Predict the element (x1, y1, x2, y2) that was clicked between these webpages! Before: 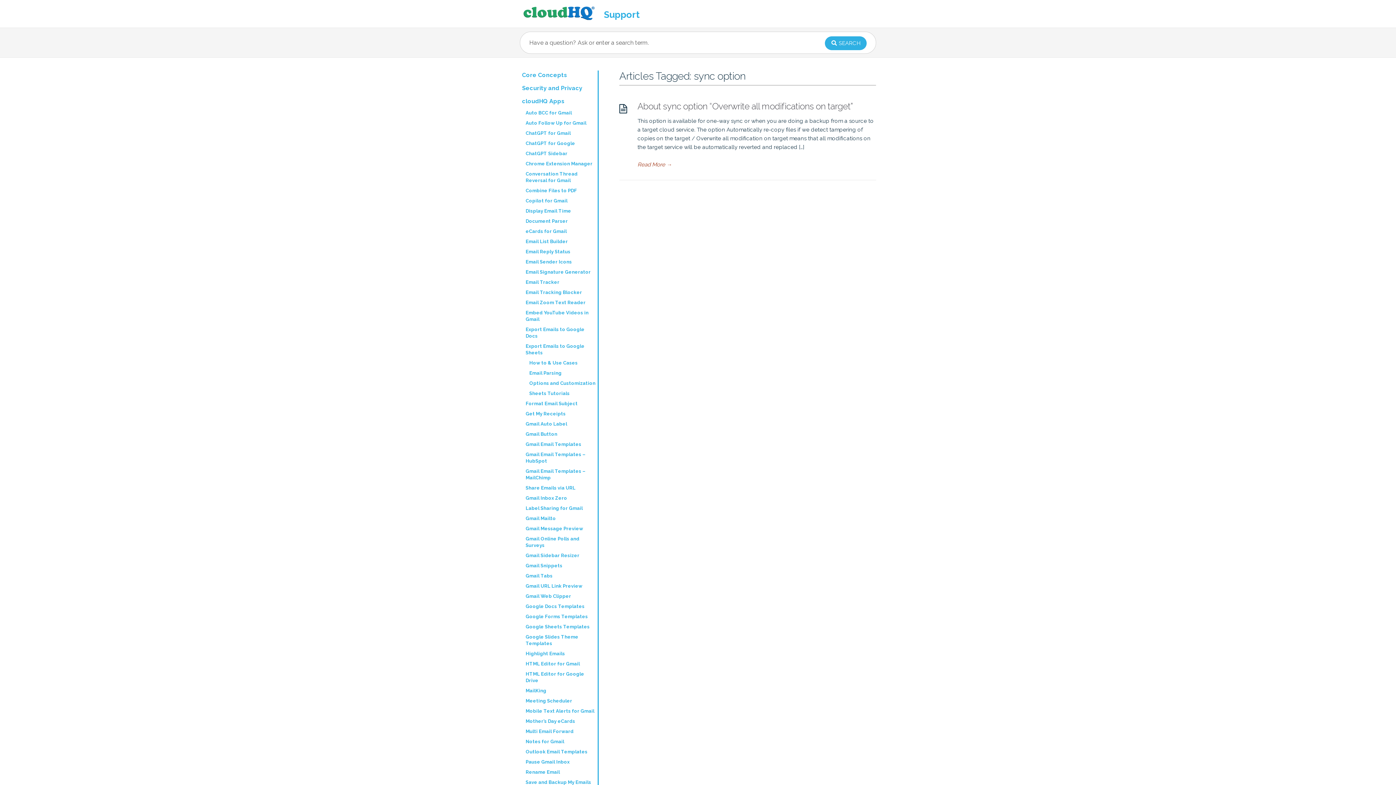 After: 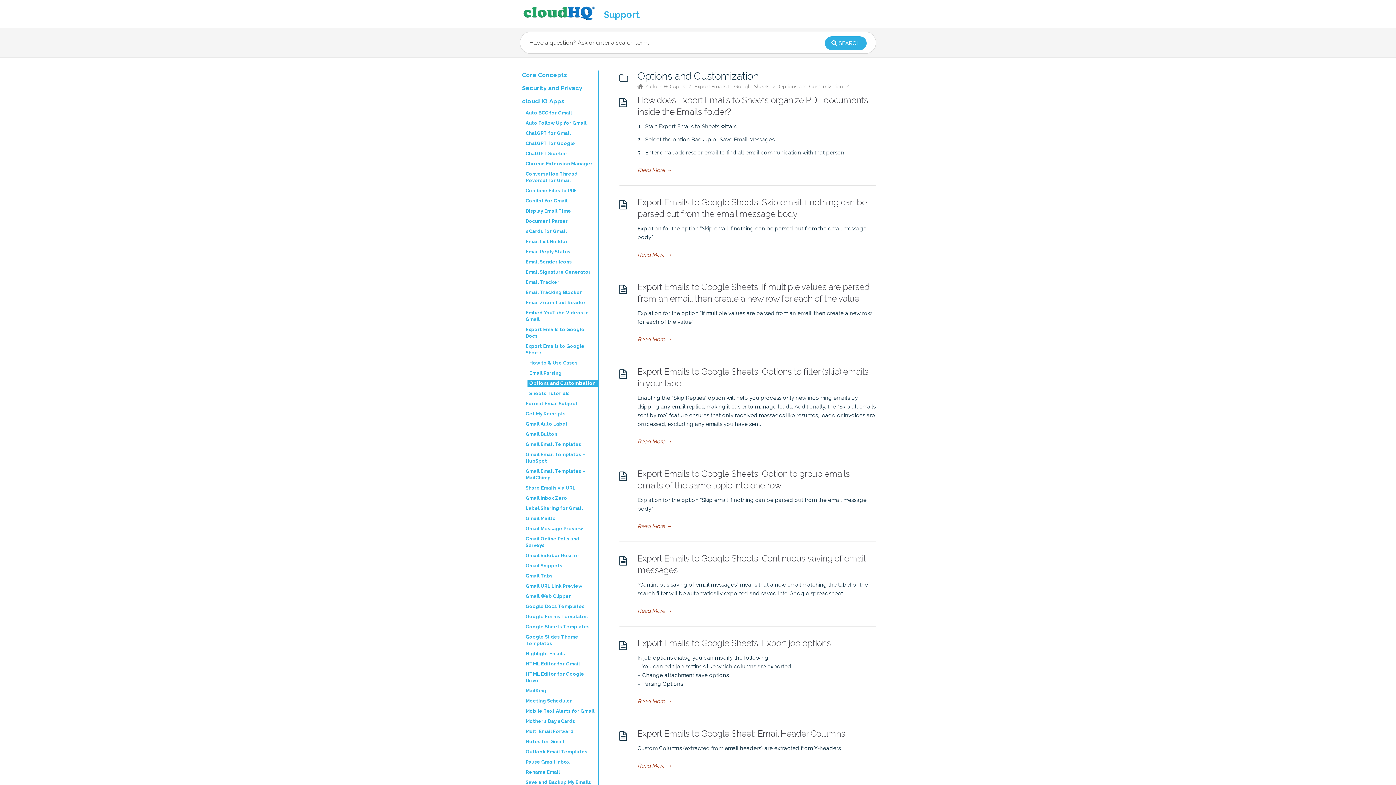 Action: label: Options and Customization bbox: (527, 380, 597, 386)